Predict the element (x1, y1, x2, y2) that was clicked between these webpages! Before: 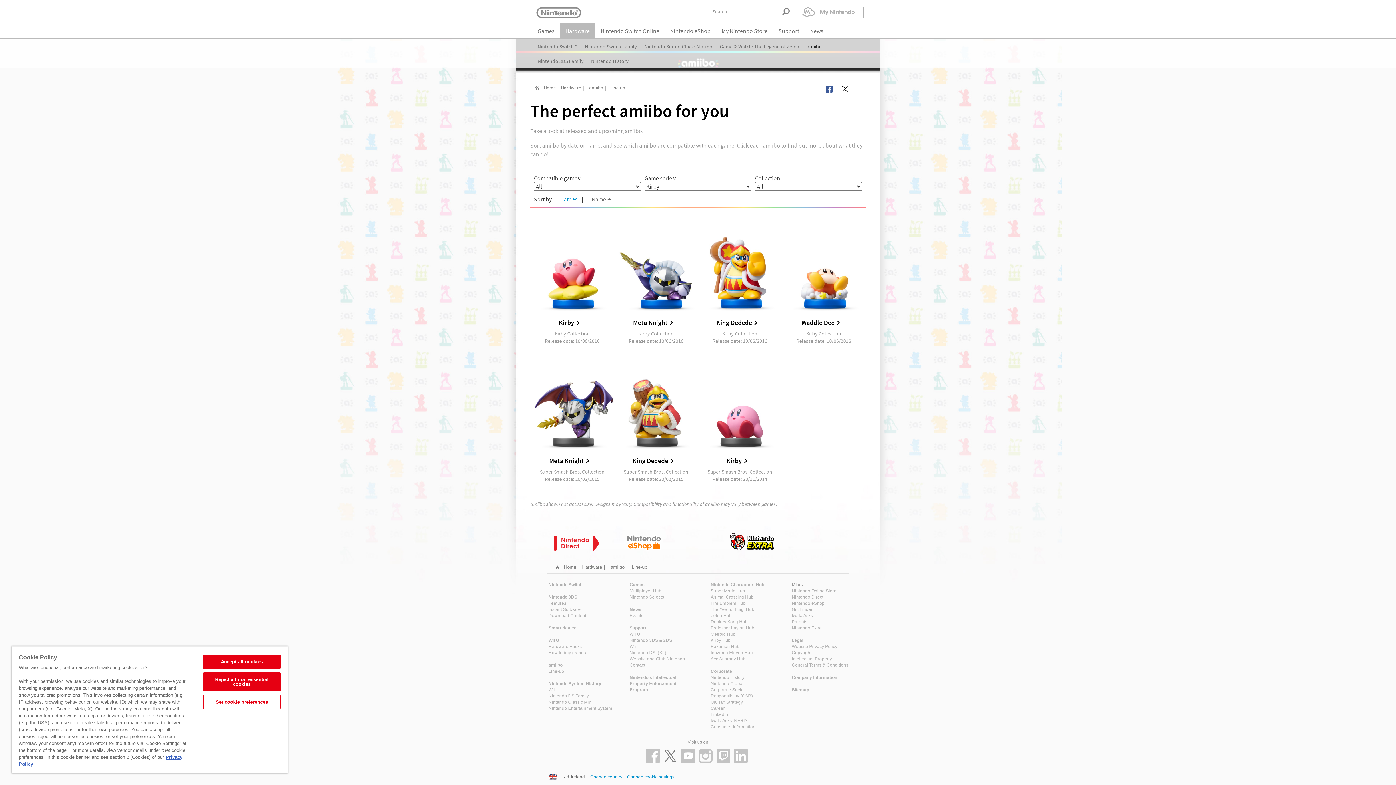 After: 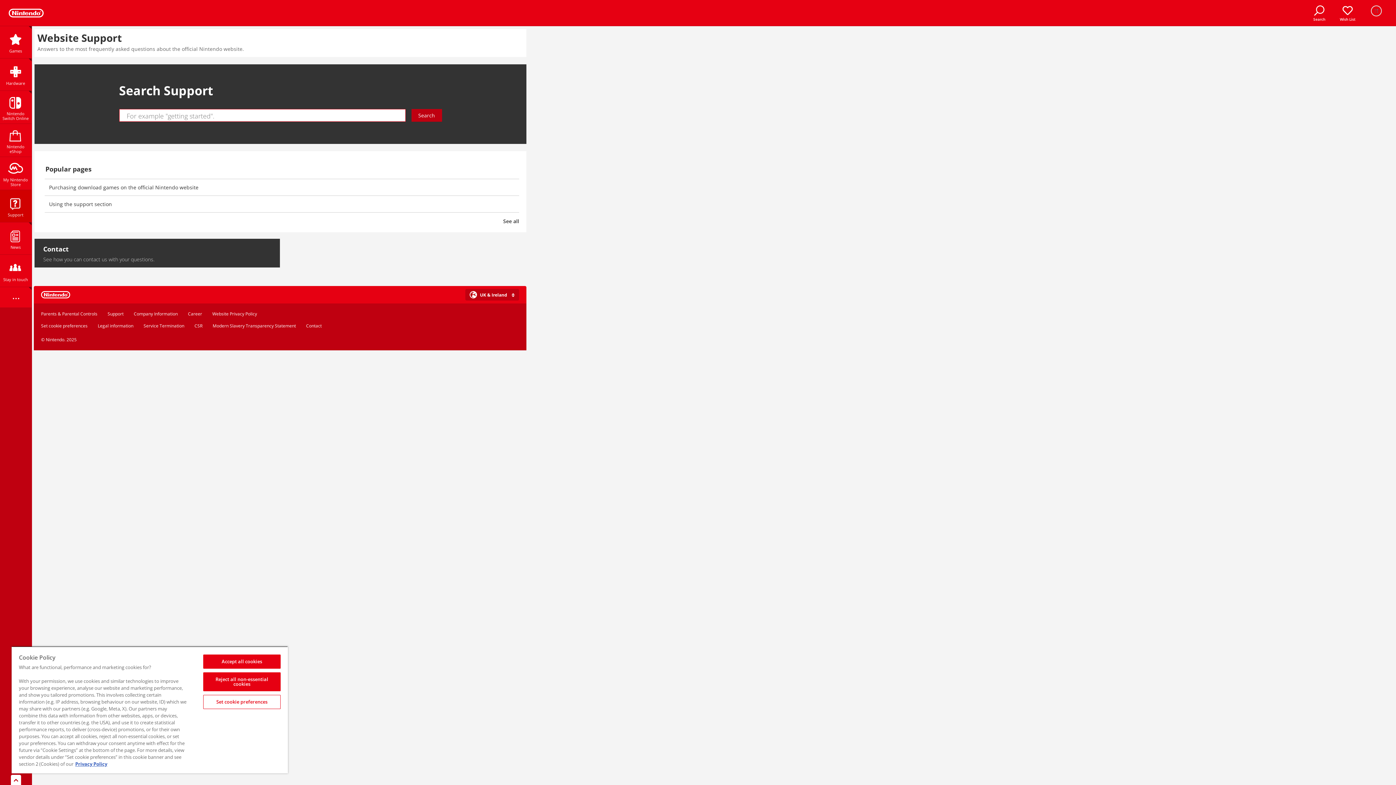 Action: label: Website and Club Nintendo bbox: (629, 656, 685, 661)